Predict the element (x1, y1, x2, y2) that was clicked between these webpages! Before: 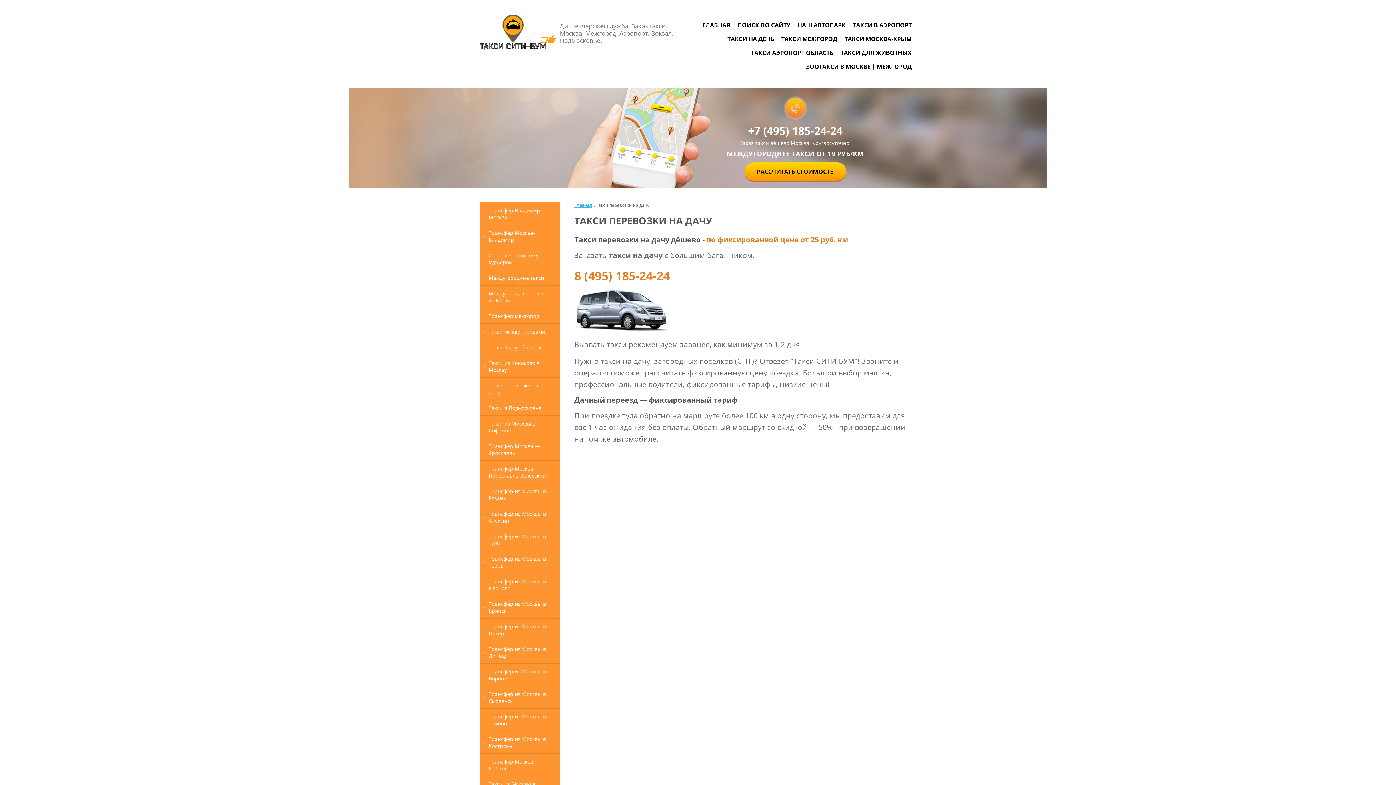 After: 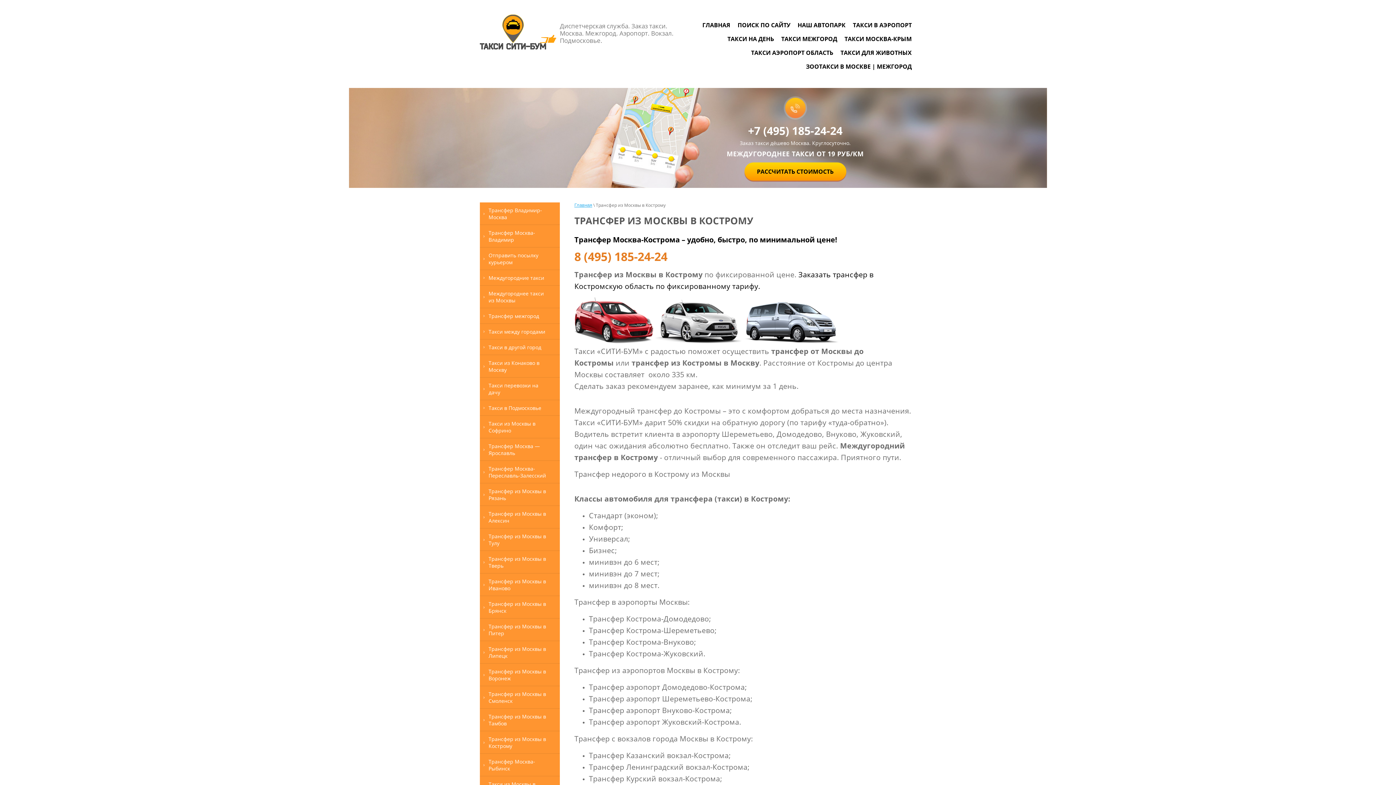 Action: label: Трансфер из Москвы в Кострому bbox: (480, 731, 560, 754)